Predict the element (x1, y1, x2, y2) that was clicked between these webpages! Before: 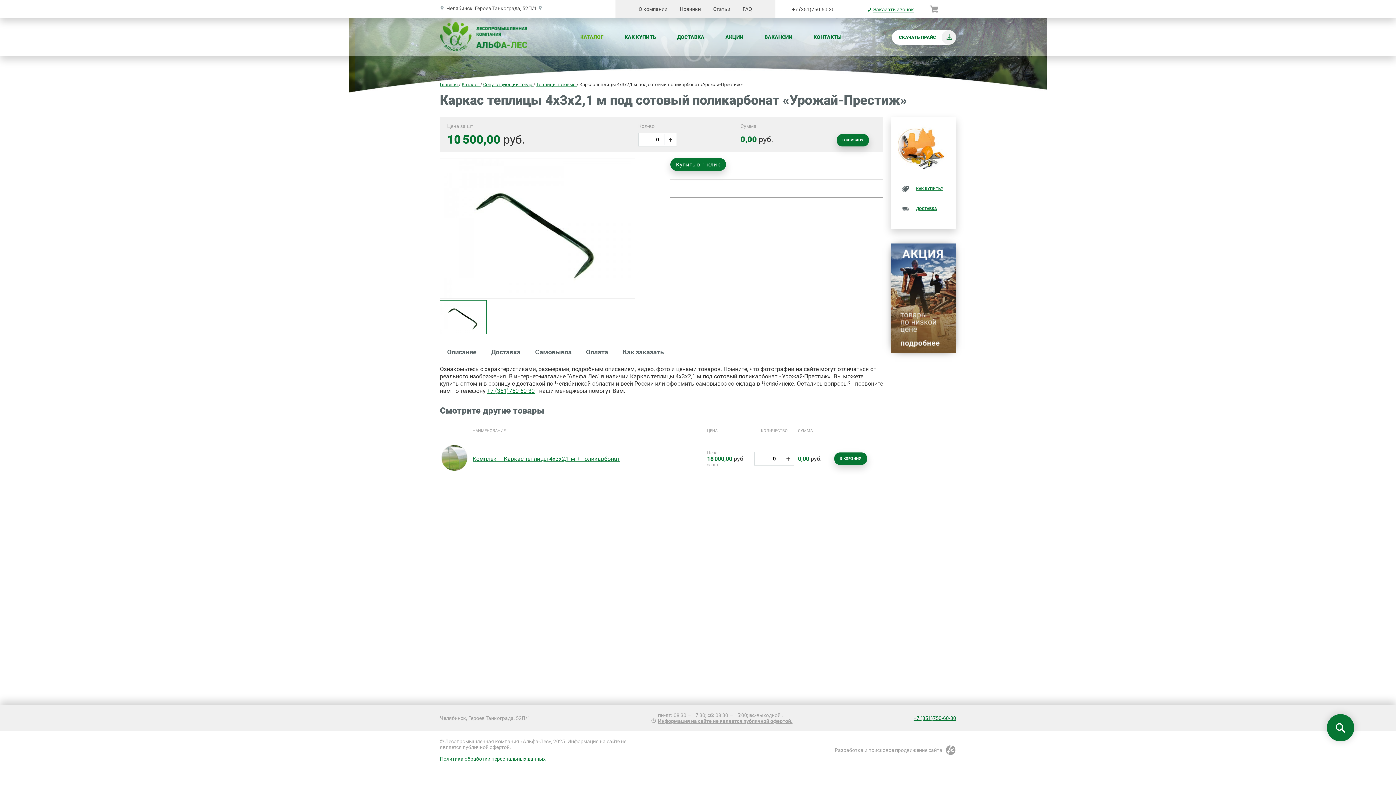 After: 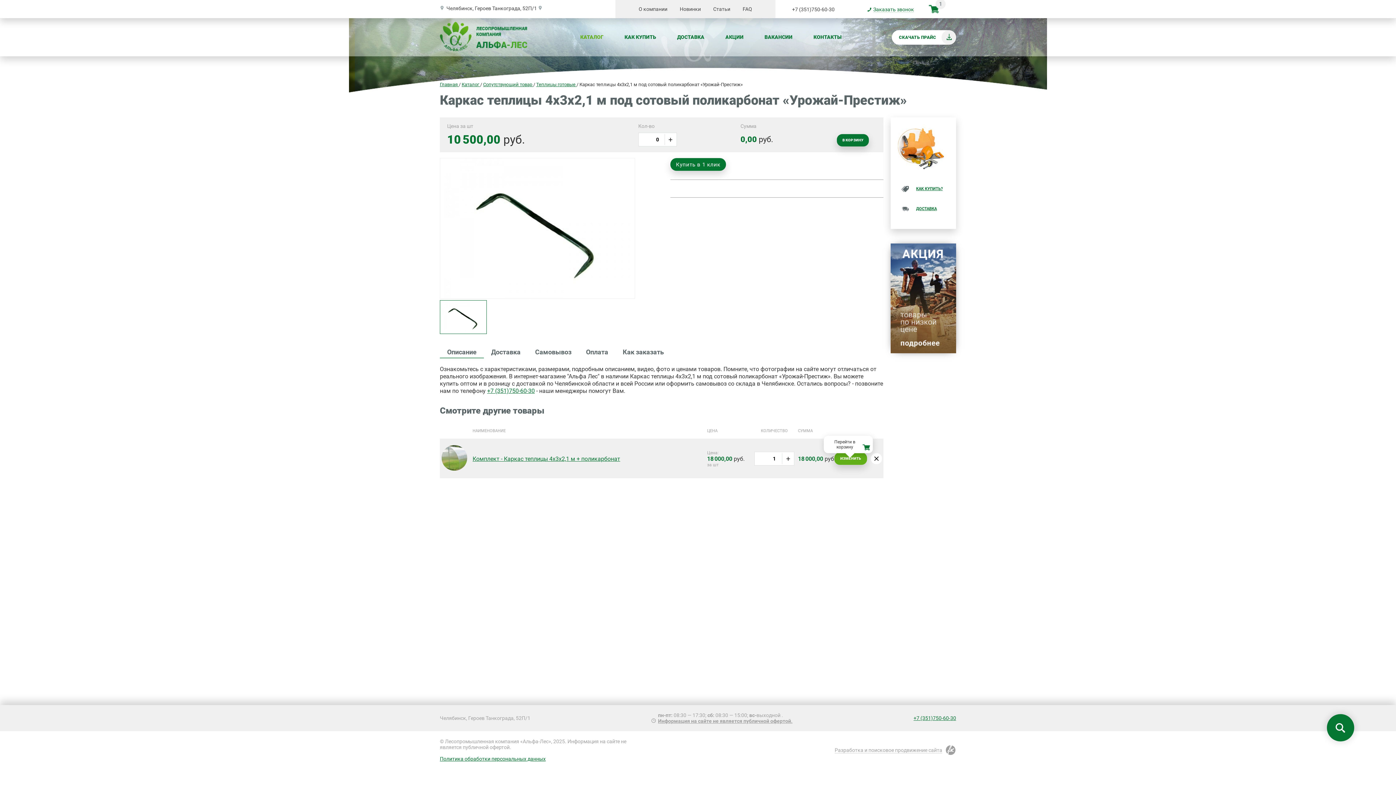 Action: label: В КОРЗИНУ bbox: (834, 452, 867, 465)